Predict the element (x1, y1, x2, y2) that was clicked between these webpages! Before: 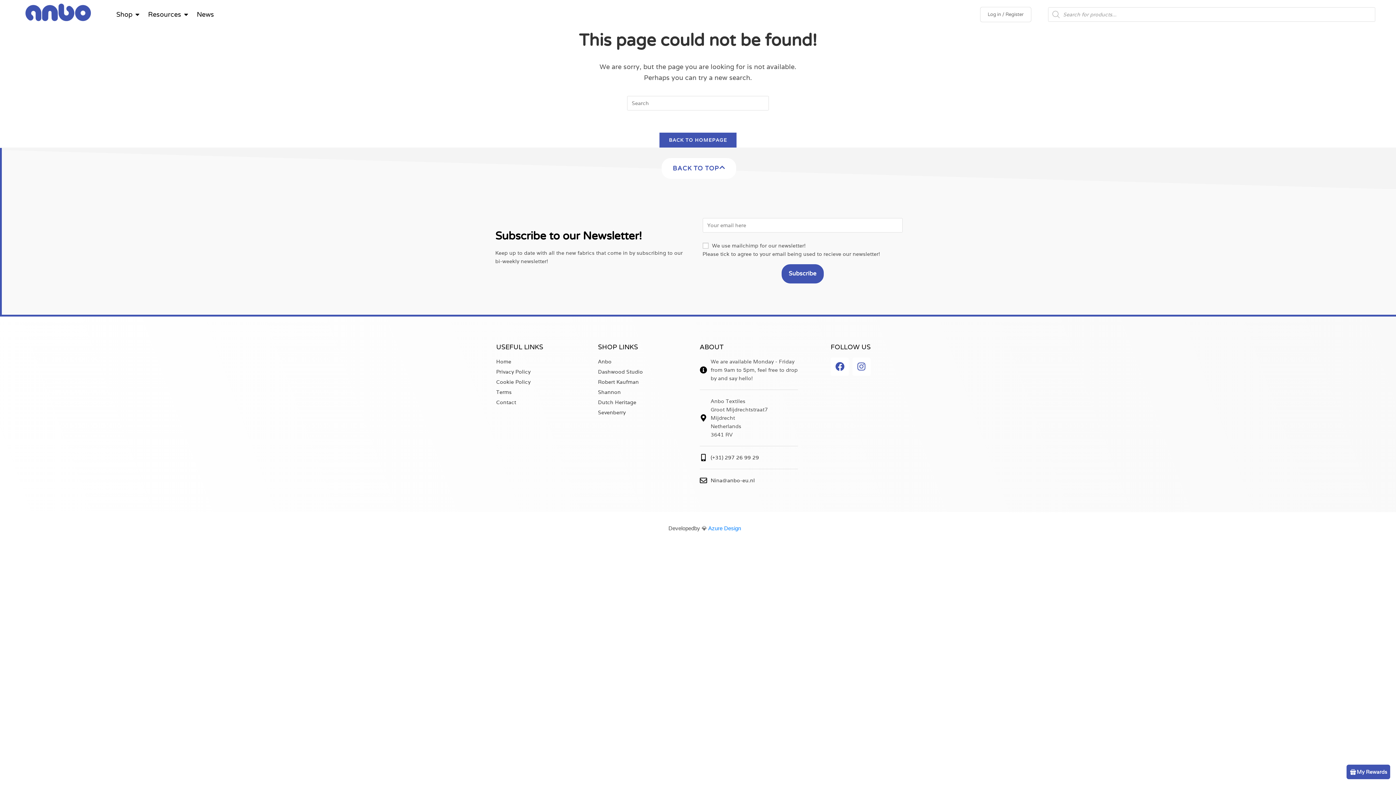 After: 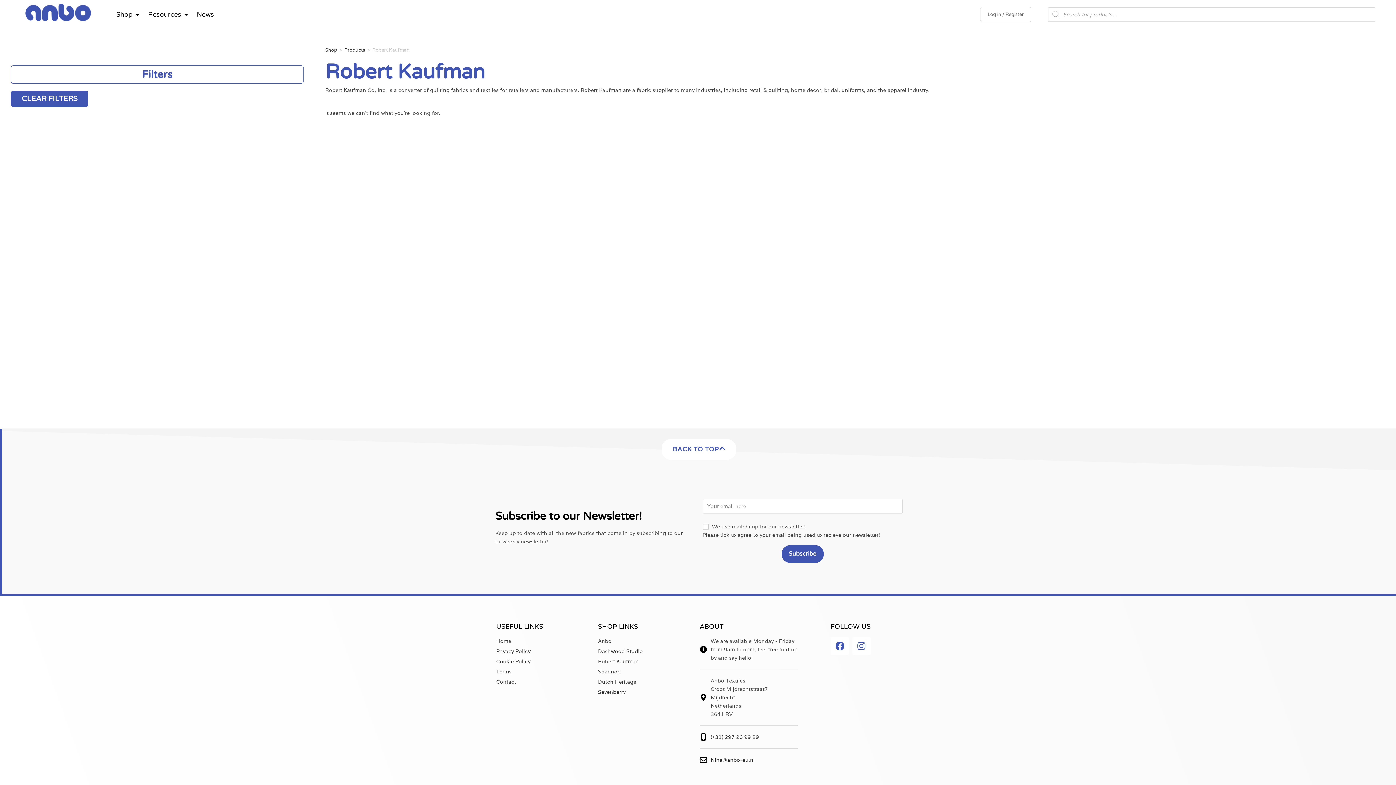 Action: label: Robert Kaufman bbox: (598, 378, 696, 386)